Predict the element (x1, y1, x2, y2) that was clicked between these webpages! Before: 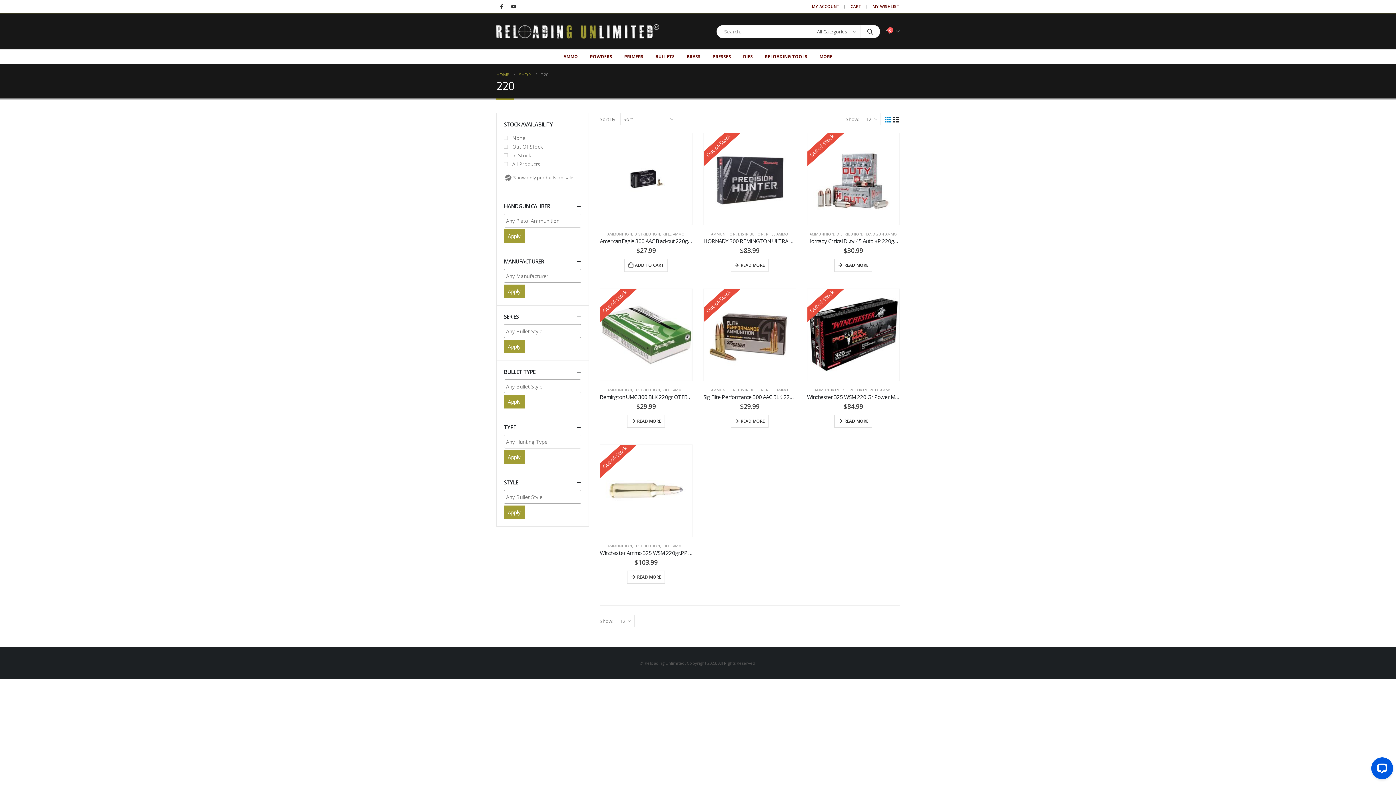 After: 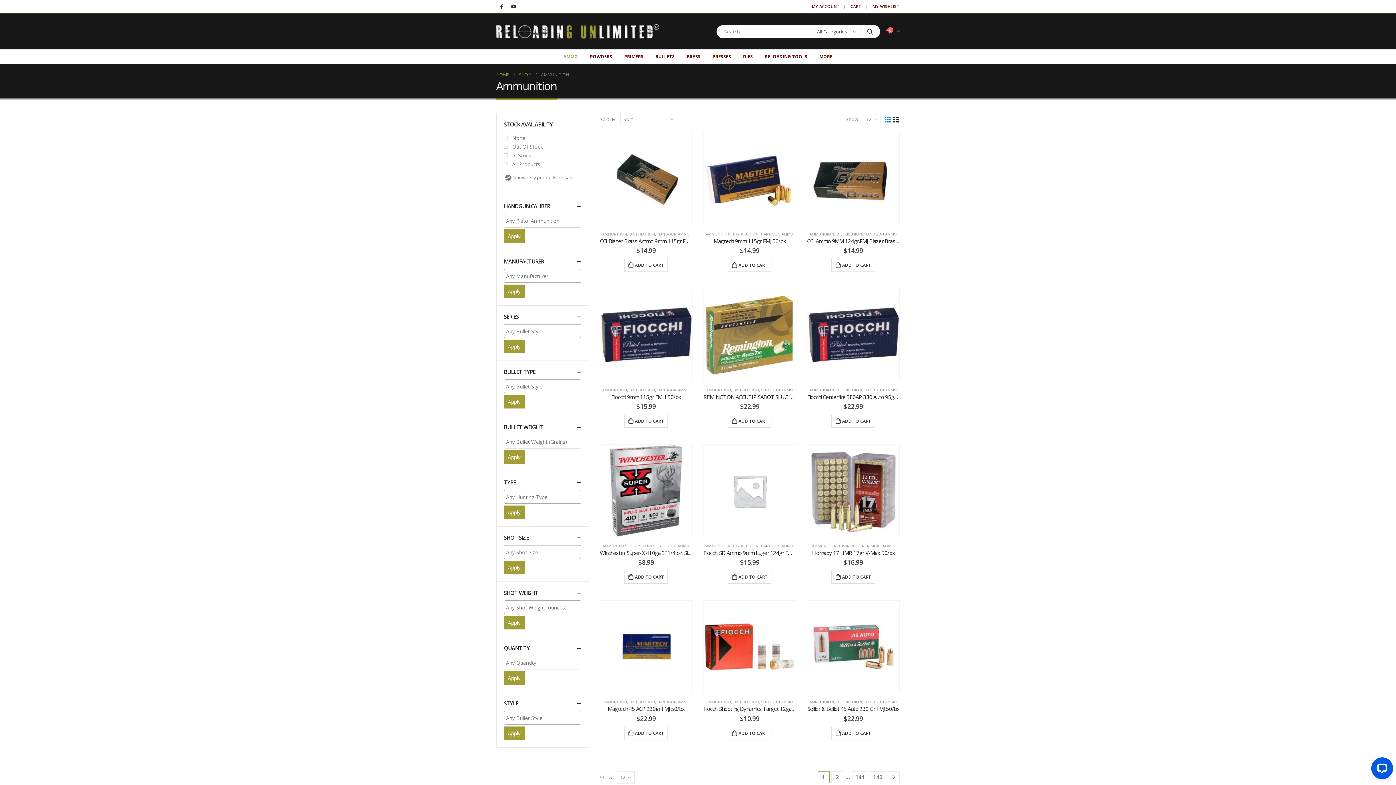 Action: bbox: (607, 387, 632, 392) label: AMMUNITION